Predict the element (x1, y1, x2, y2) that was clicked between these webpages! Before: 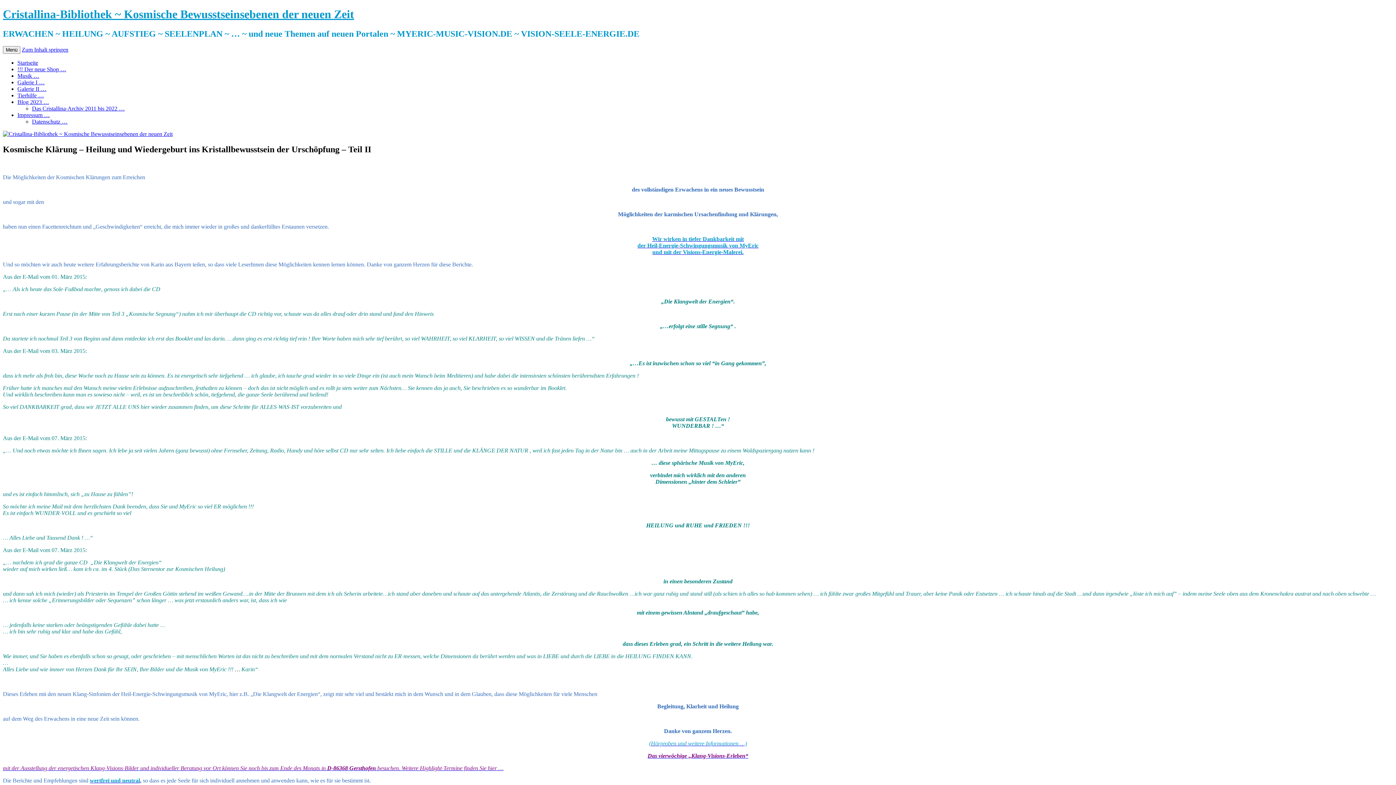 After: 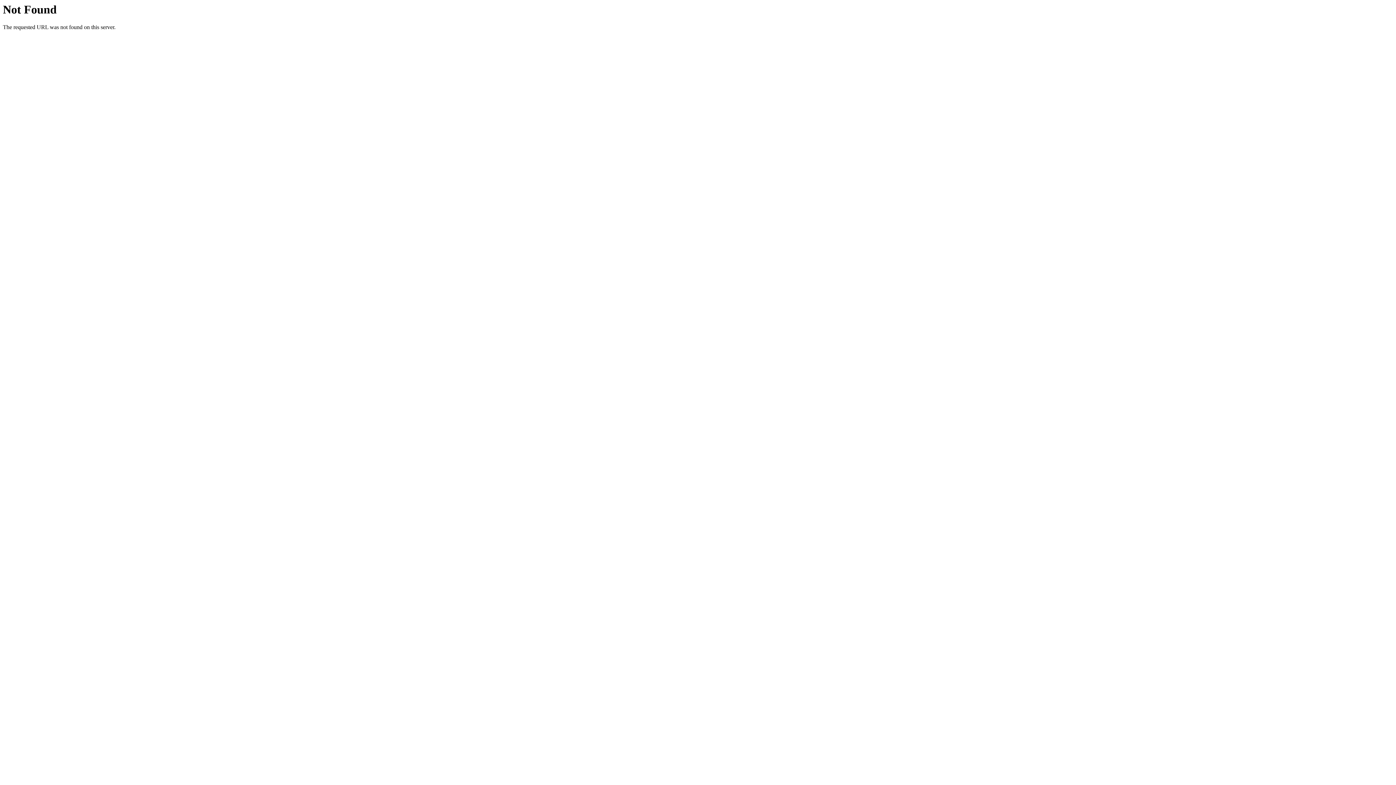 Action: bbox: (652, 248, 743, 255) label: und mit der Visions-Energie-Malerei.